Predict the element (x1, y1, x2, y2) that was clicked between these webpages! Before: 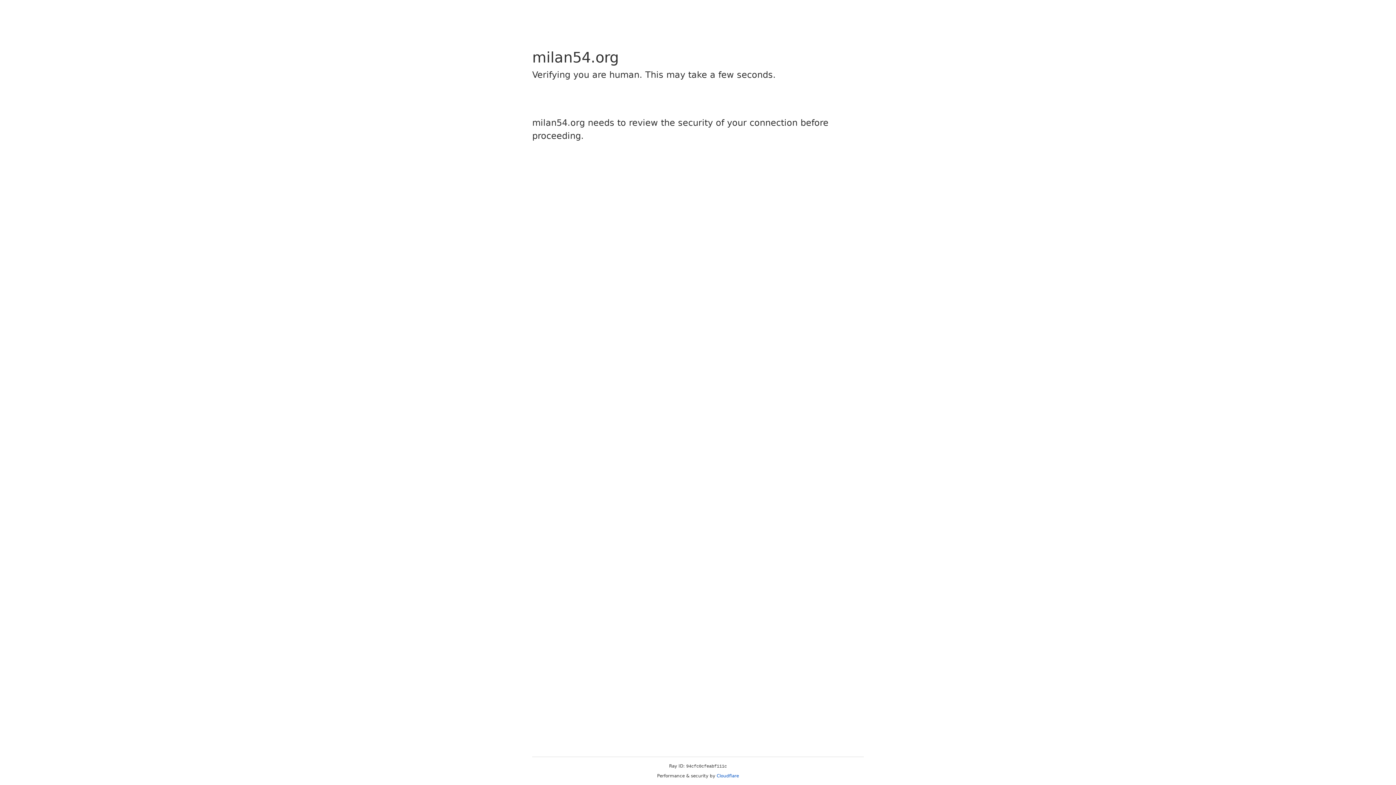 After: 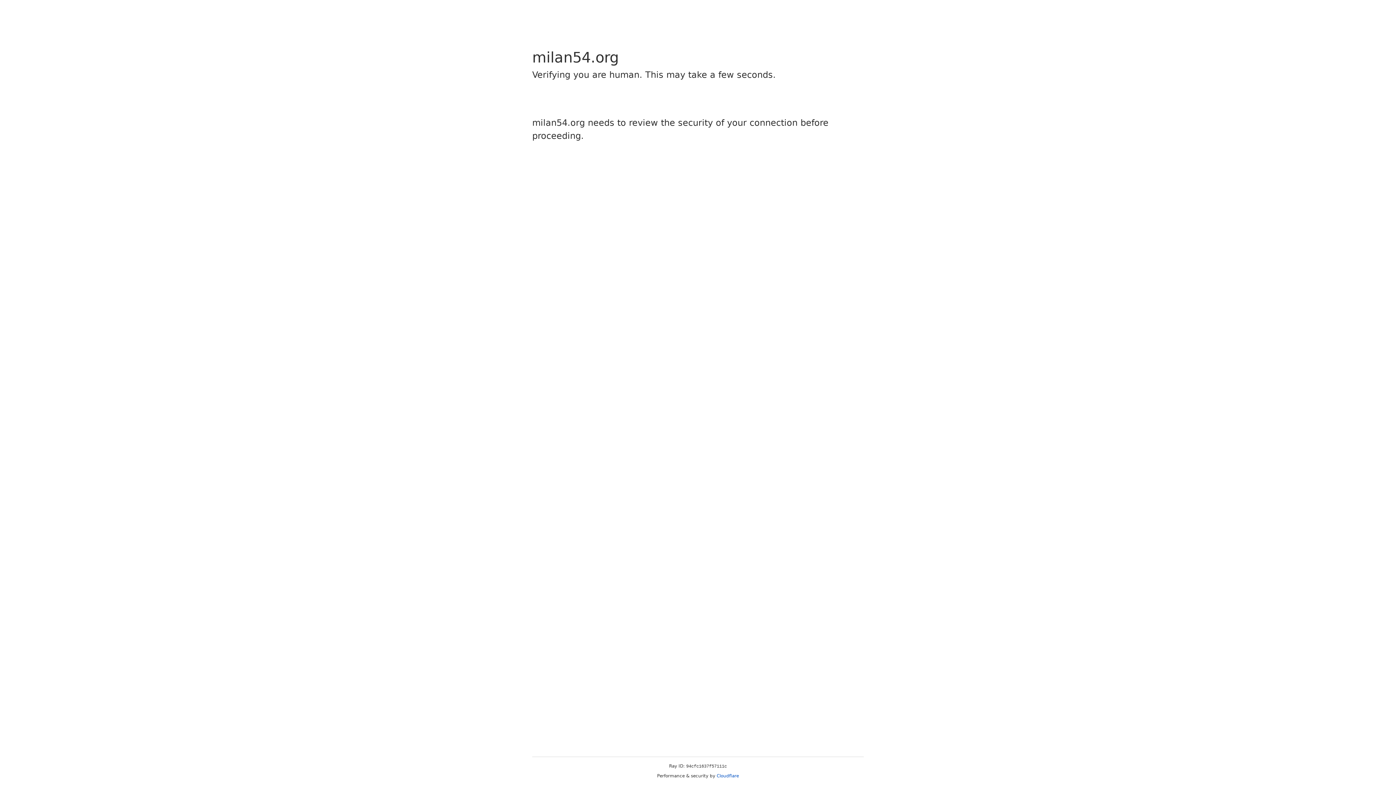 Action: bbox: (716, 773, 739, 778) label: Cloudflare